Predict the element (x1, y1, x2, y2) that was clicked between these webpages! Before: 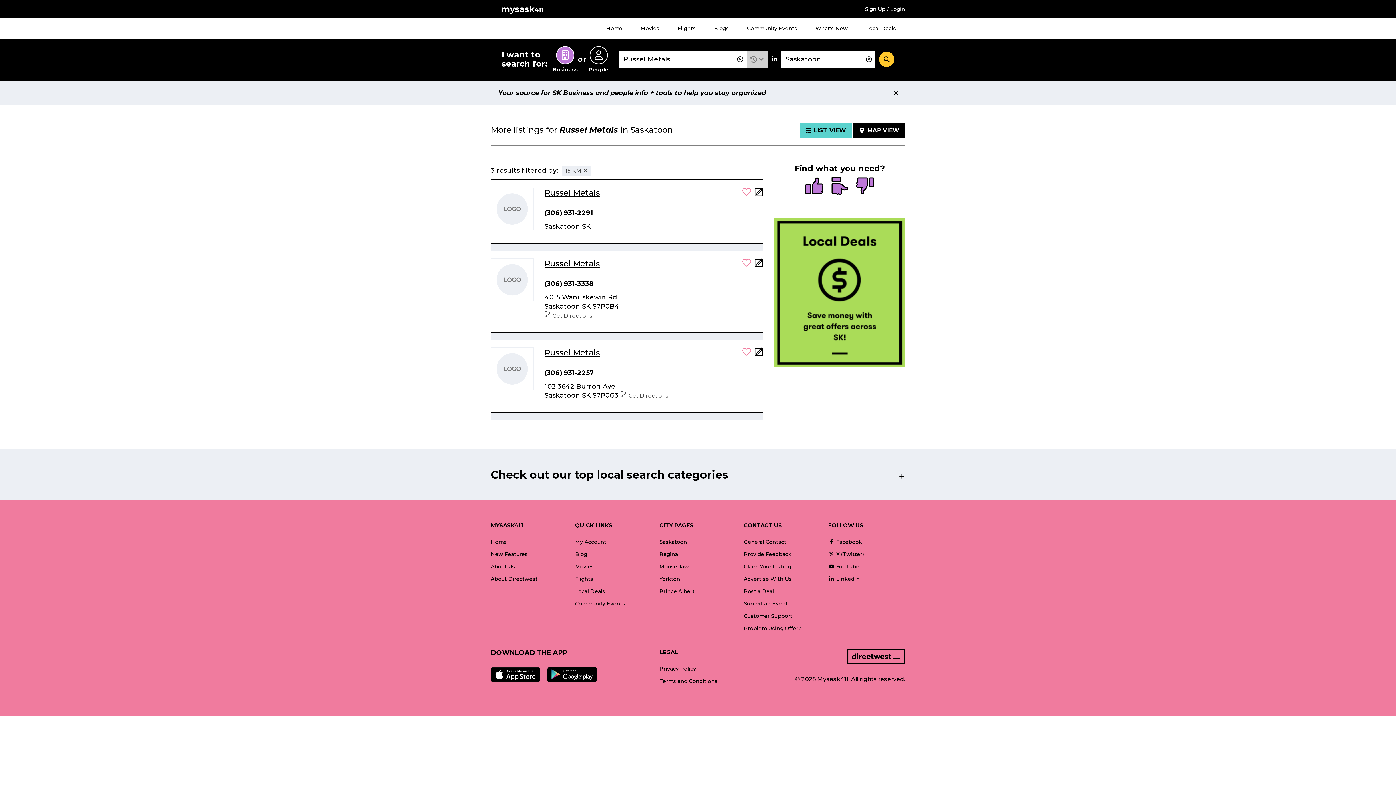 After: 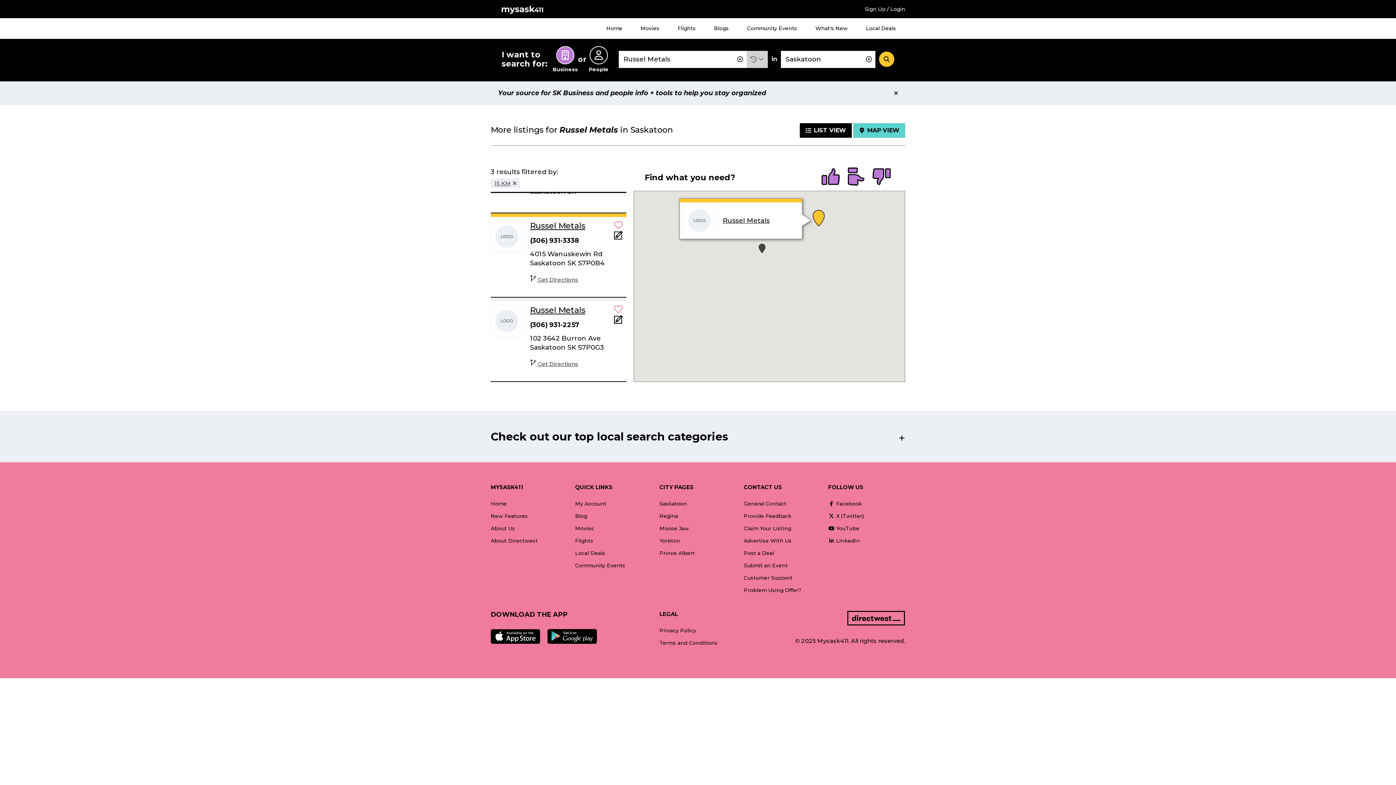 Action: bbox: (853, 123, 905, 137) label: MAP VIEW